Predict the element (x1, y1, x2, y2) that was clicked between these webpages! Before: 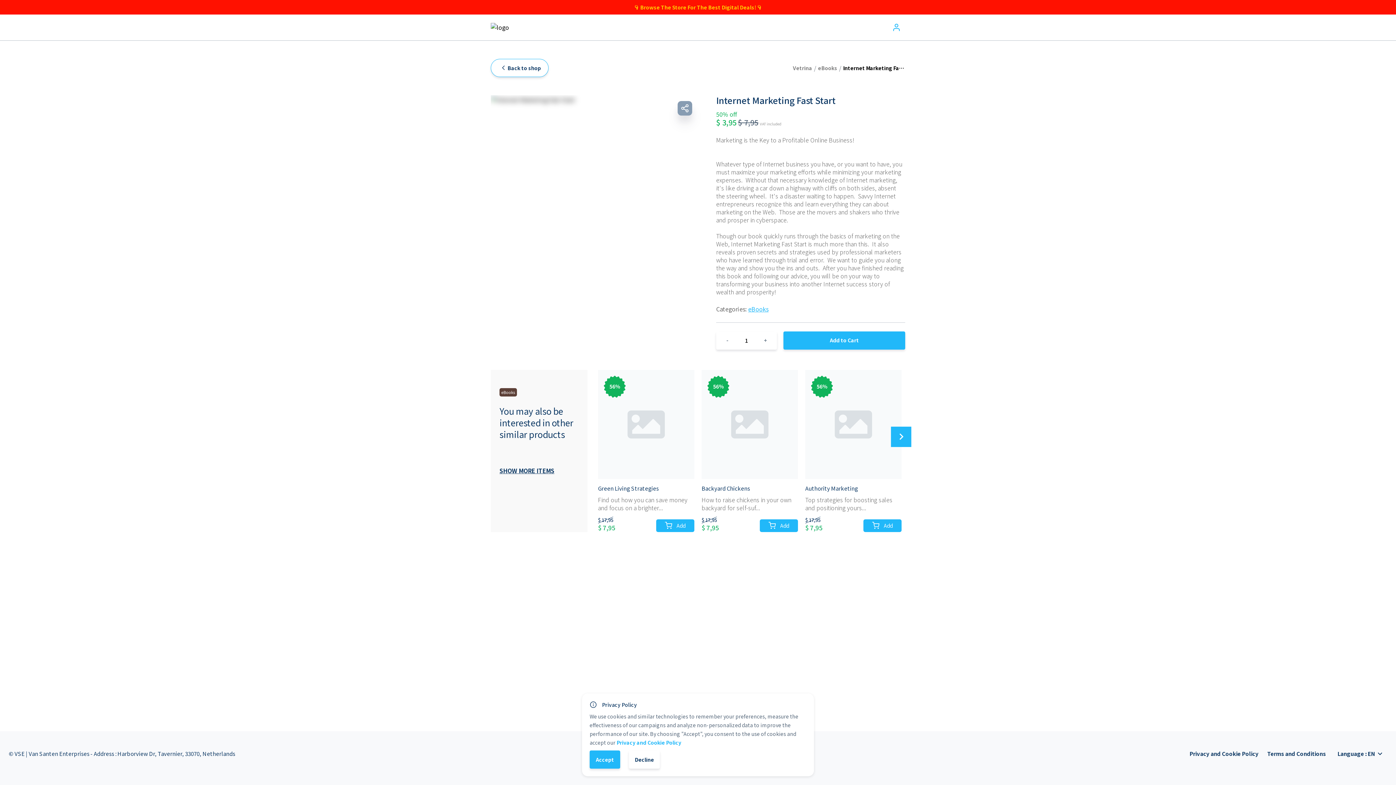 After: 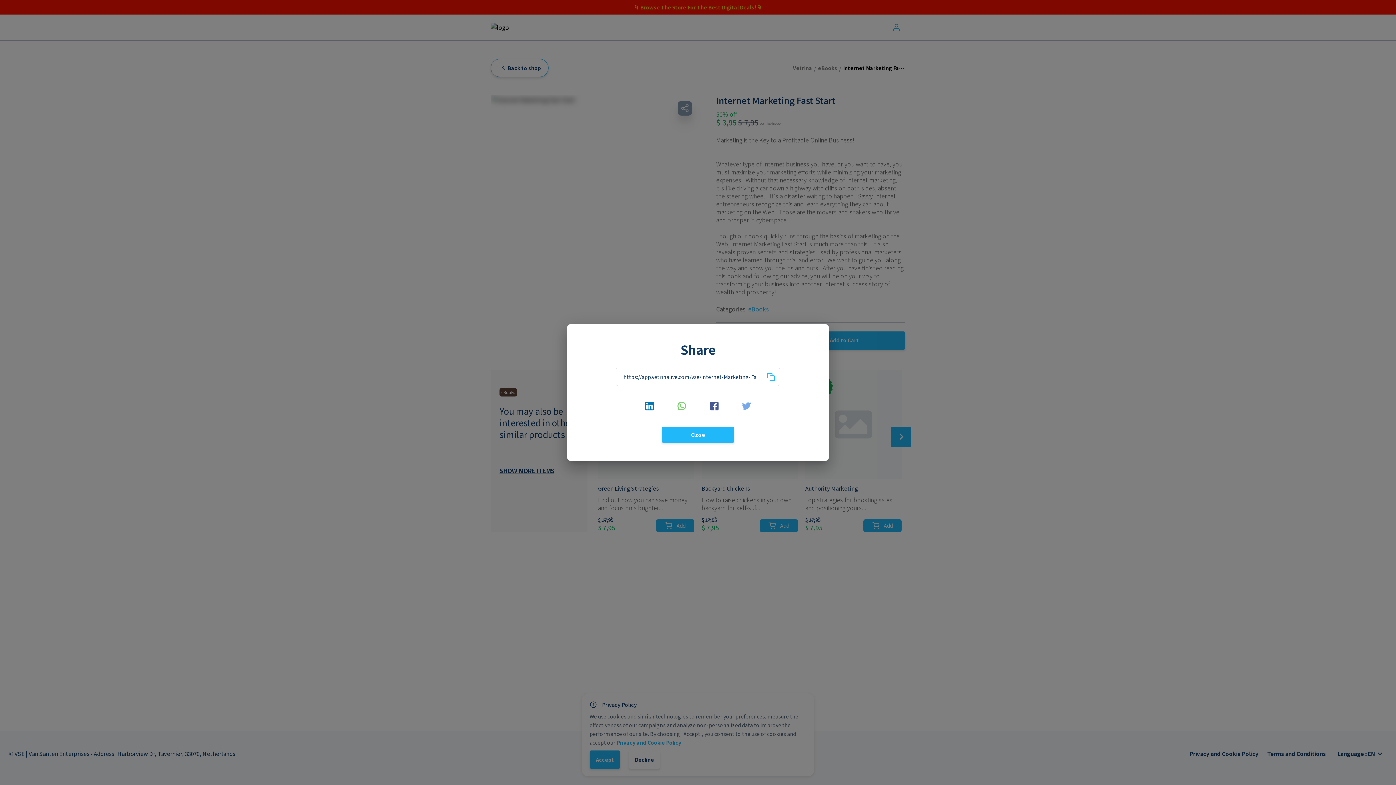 Action: bbox: (677, 100, 692, 115)